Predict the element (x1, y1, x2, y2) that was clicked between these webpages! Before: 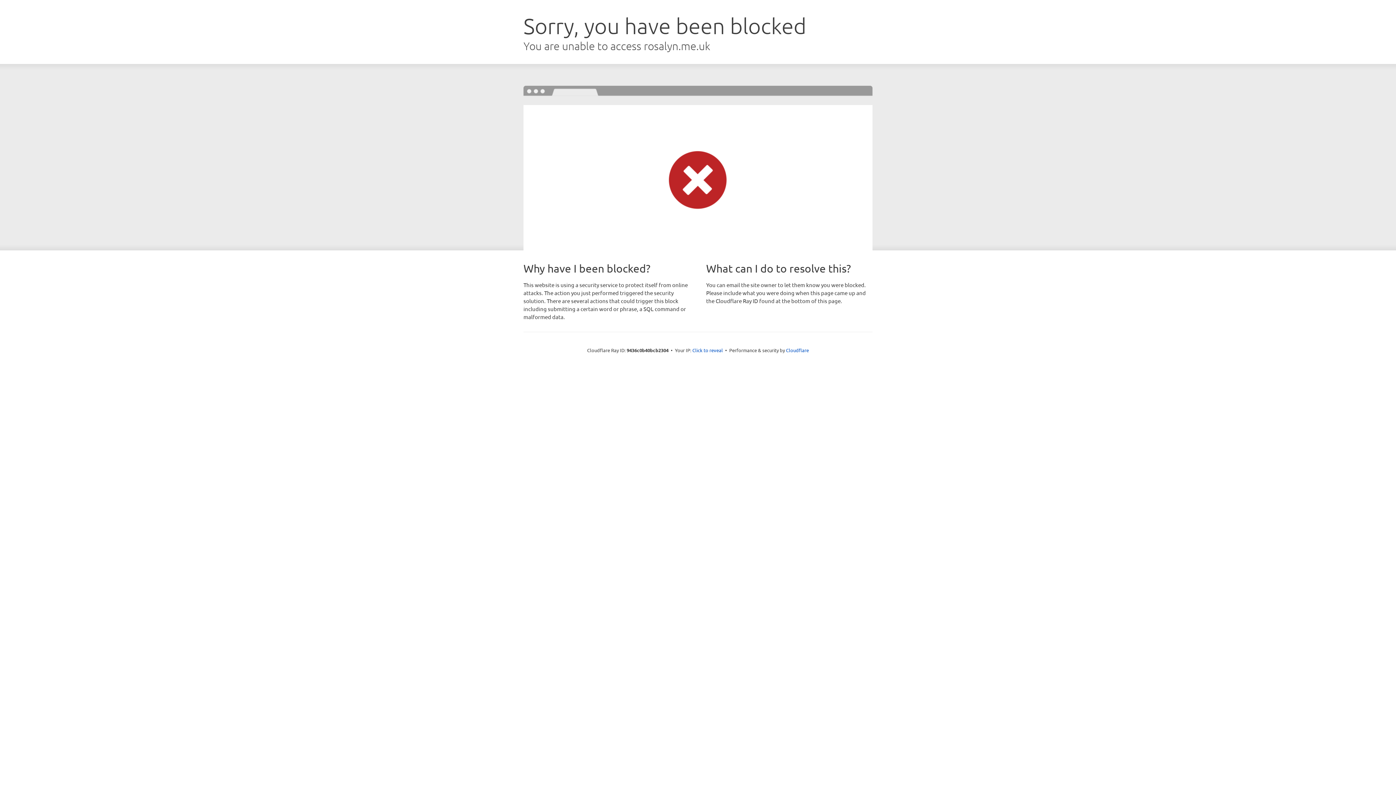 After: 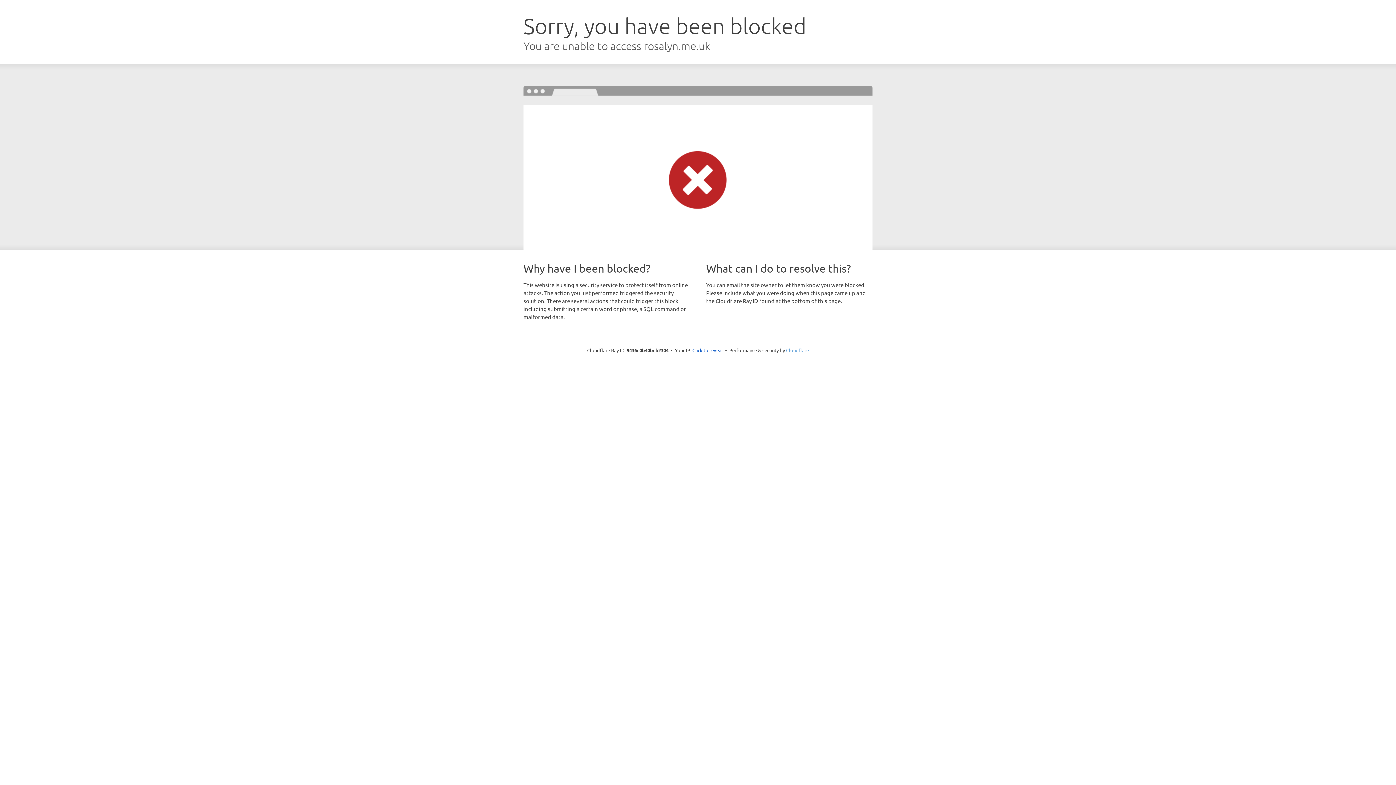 Action: bbox: (786, 347, 809, 353) label: Cloudflare